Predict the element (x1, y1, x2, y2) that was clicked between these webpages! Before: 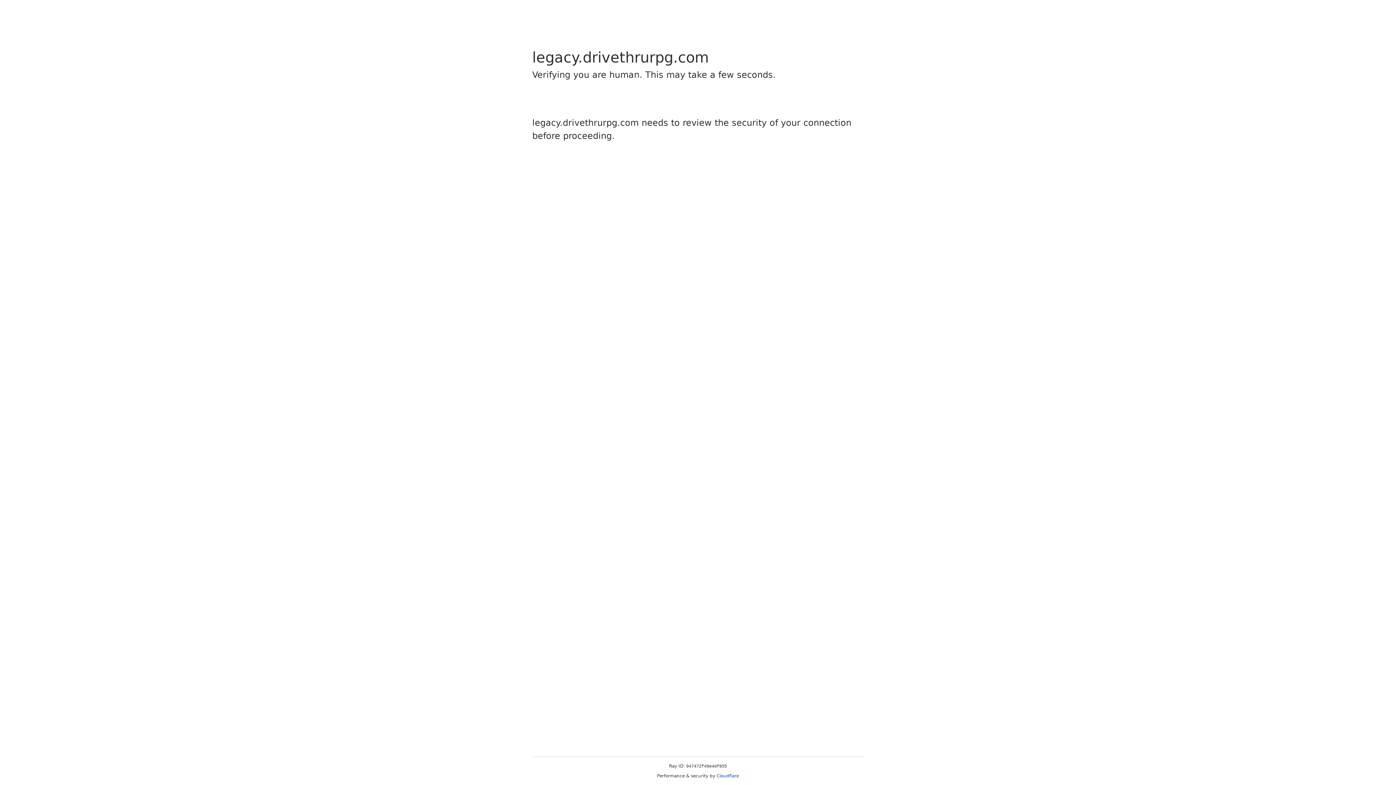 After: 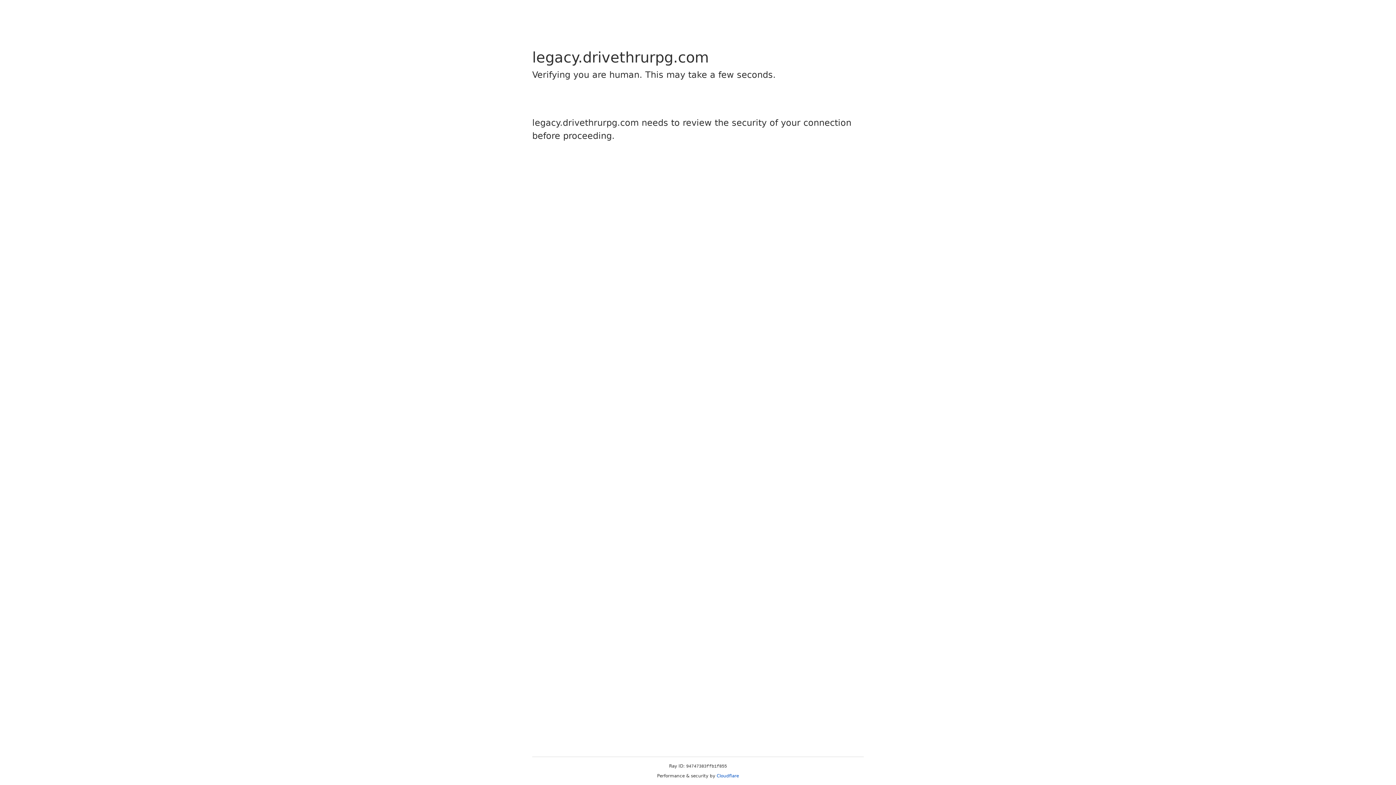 Action: bbox: (716, 773, 739, 778) label: Cloudflare